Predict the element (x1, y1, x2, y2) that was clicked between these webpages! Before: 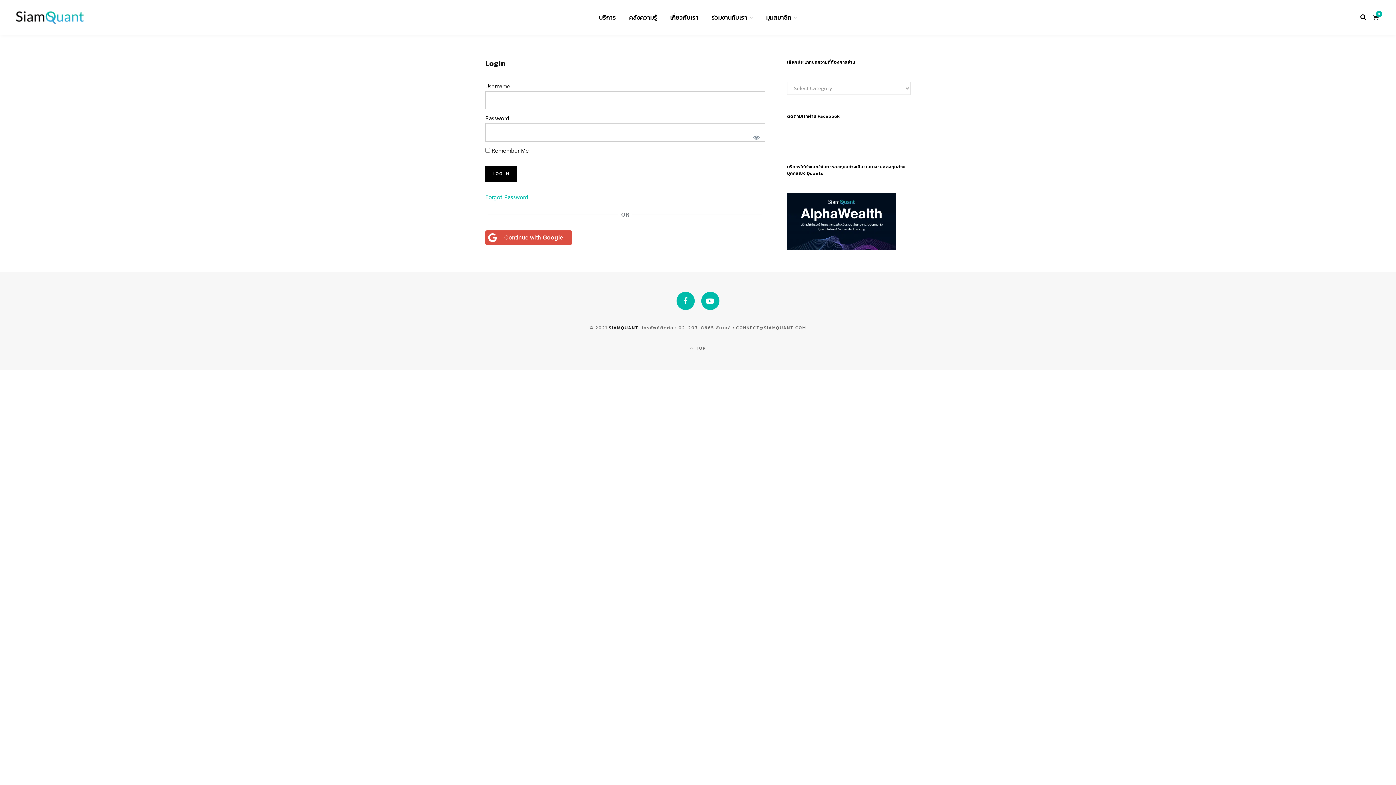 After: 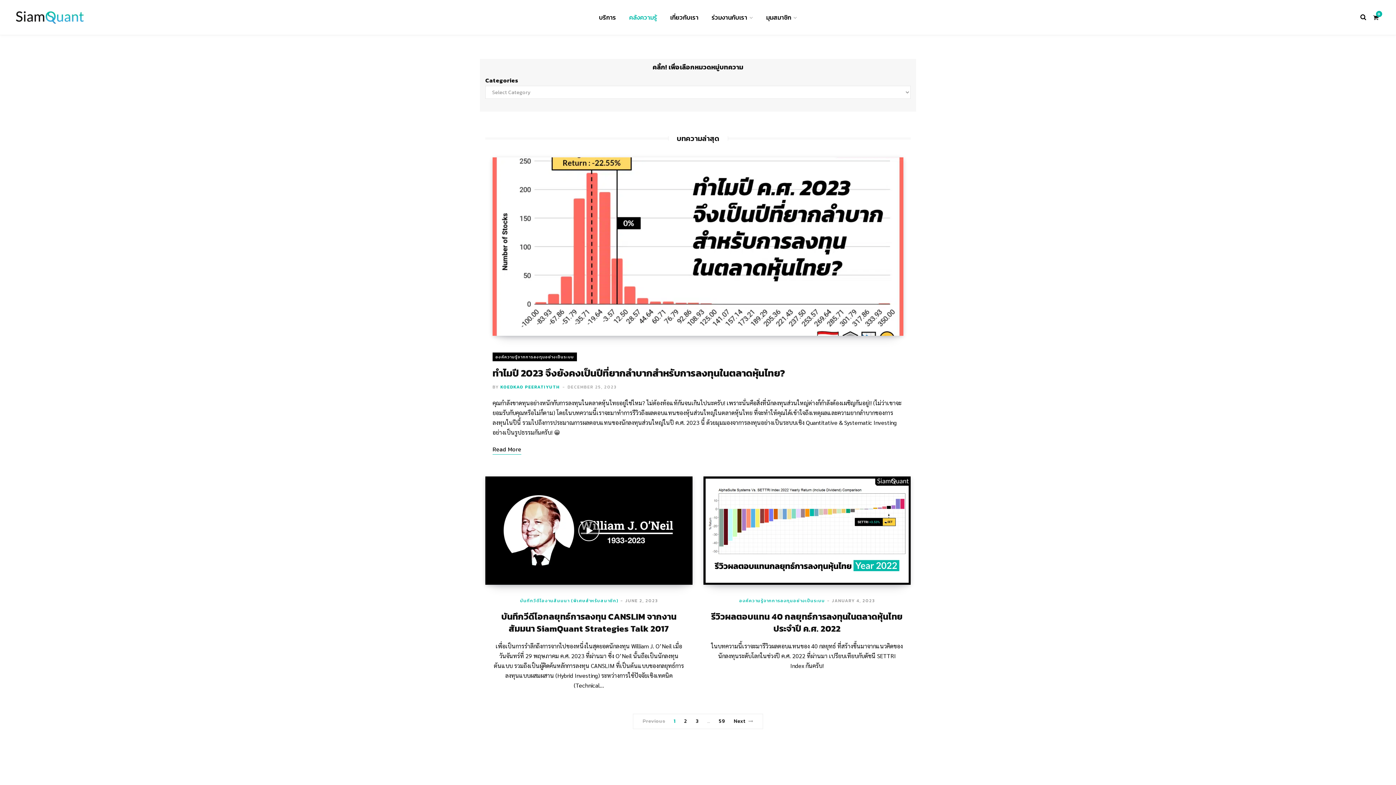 Action: label: คลังความรู้ bbox: (622, 0, 663, 34)